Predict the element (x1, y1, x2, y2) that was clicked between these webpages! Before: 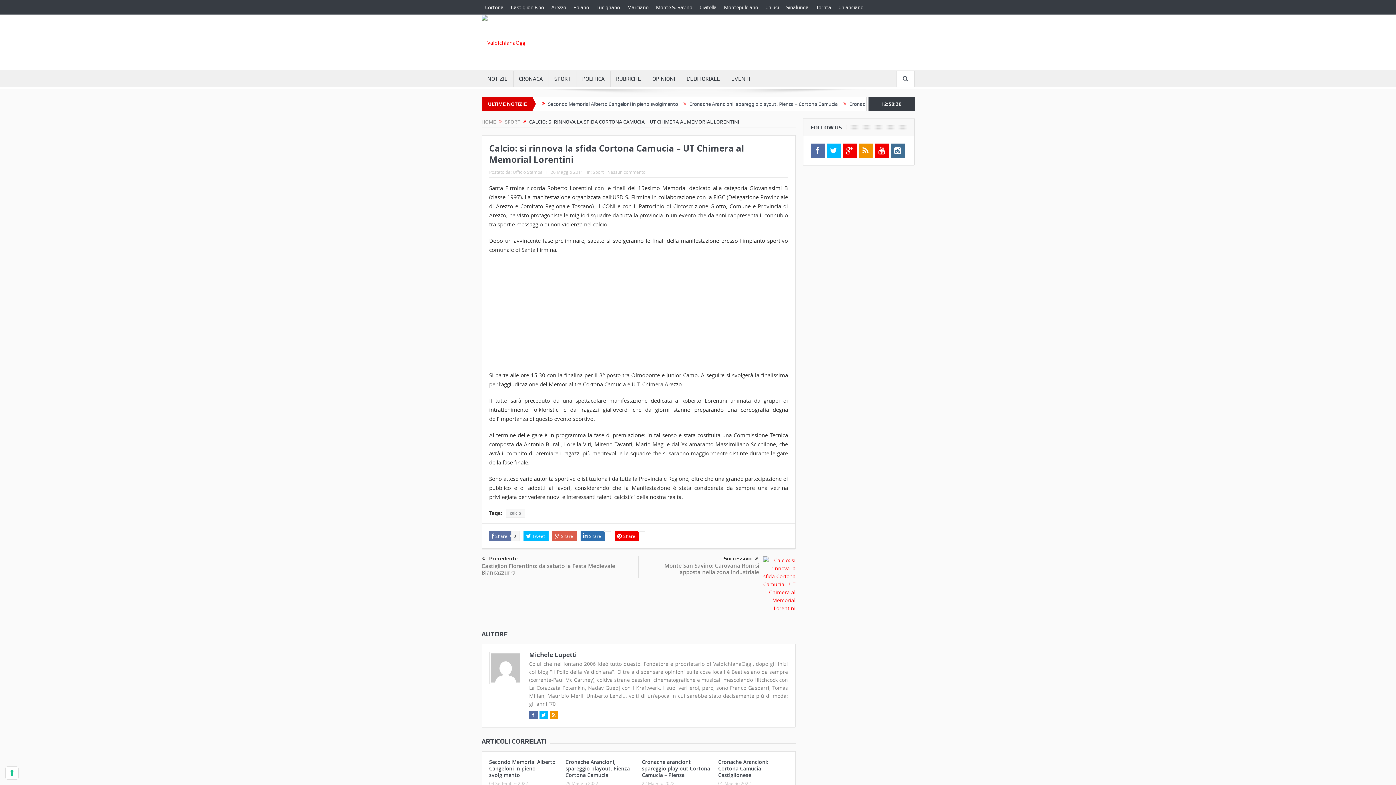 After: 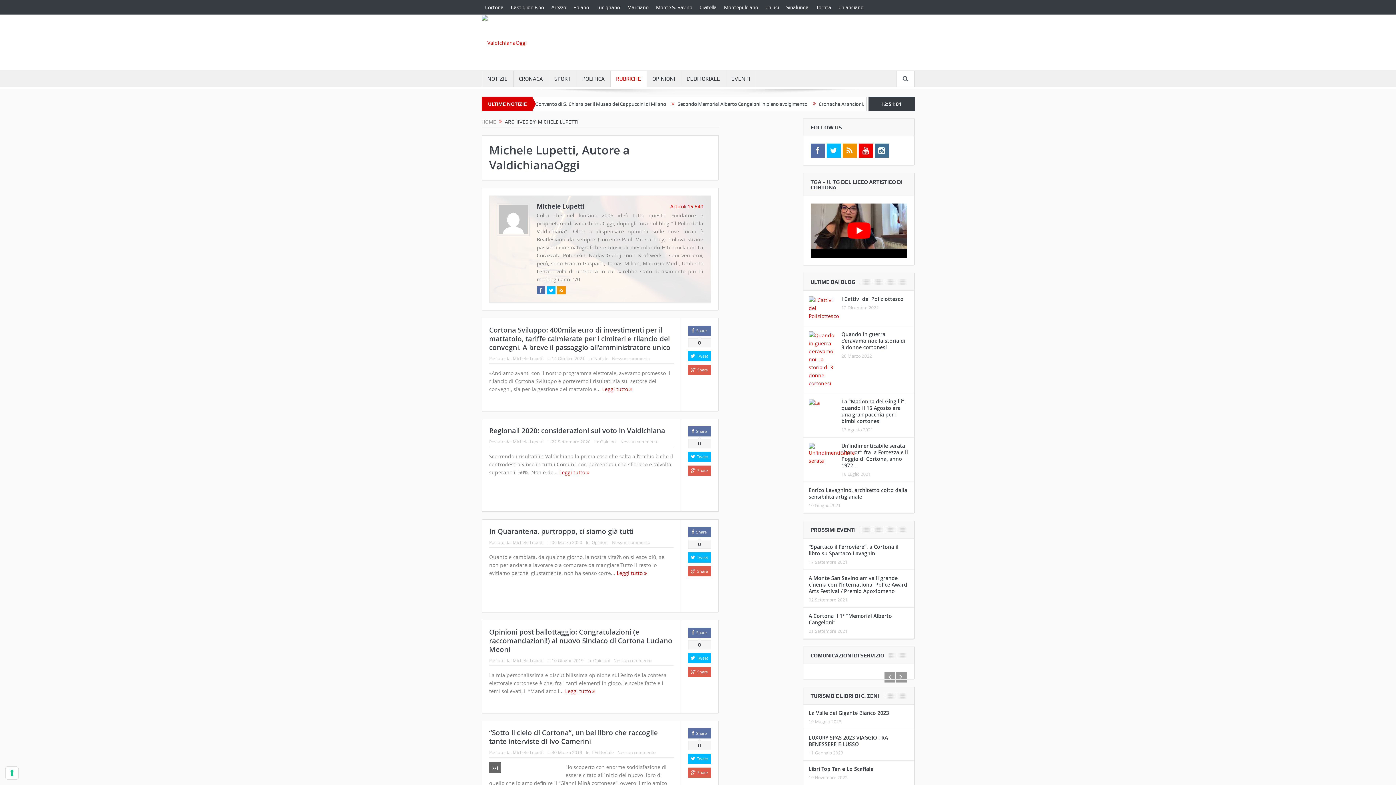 Action: label: Ufficio Stampa bbox: (512, 169, 542, 174)